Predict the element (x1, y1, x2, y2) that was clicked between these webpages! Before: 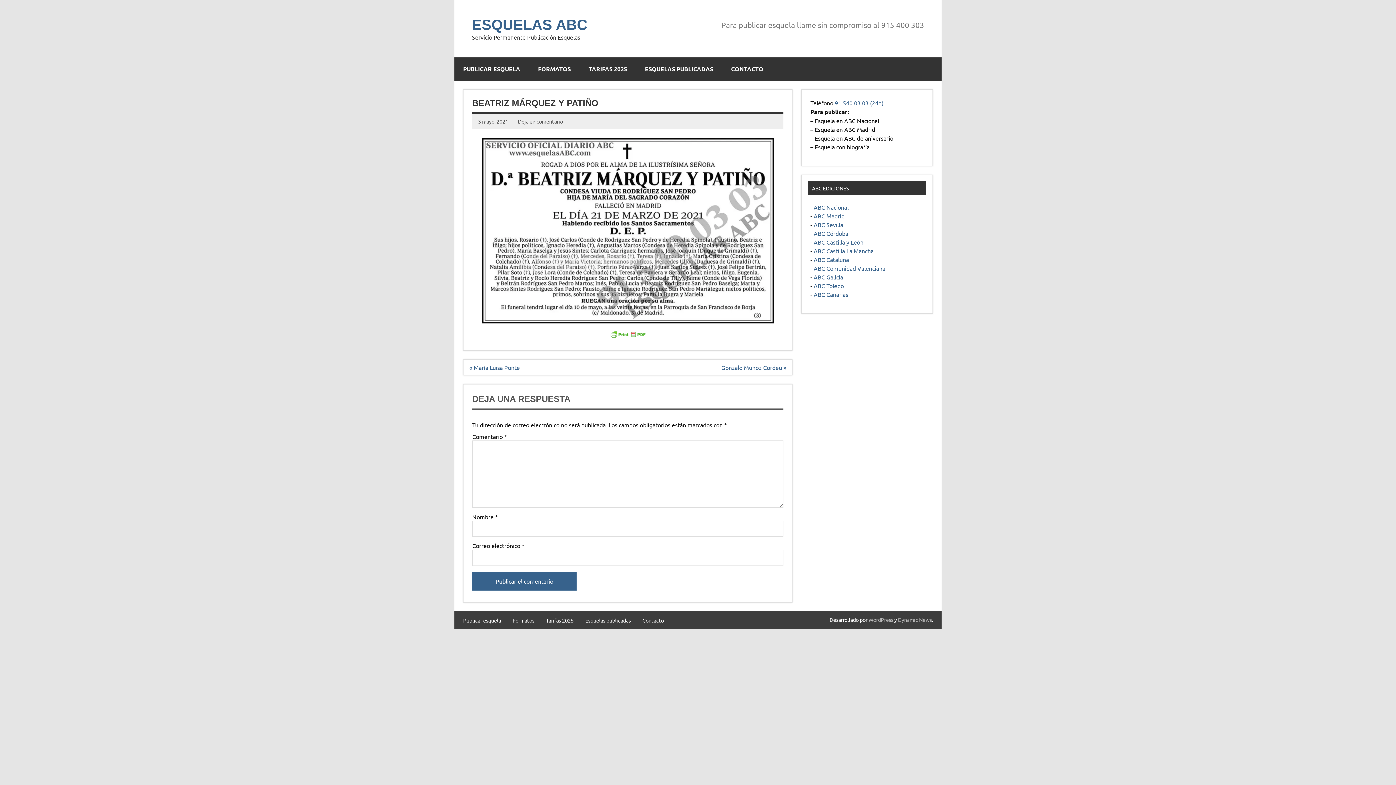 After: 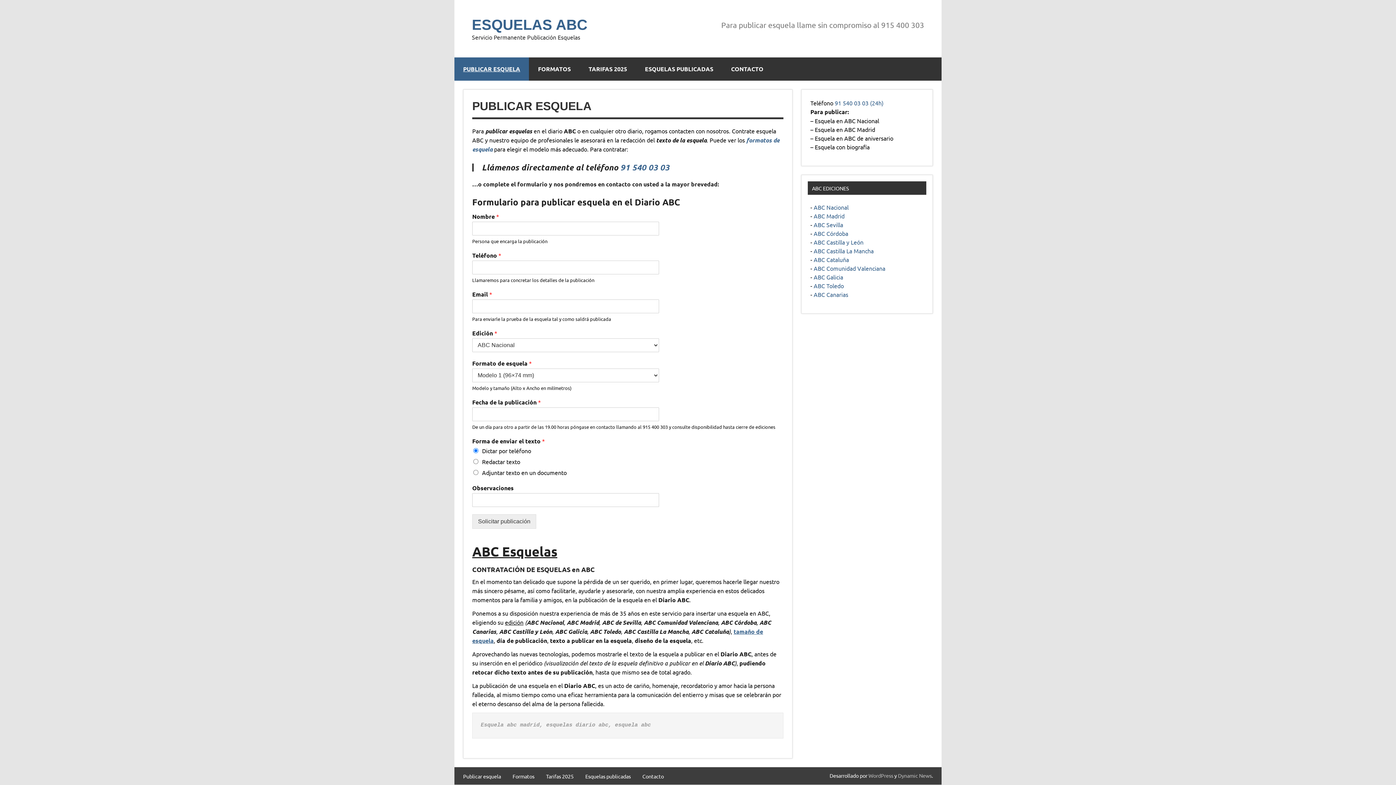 Action: bbox: (813, 255, 849, 263) label: ABC Cataluña